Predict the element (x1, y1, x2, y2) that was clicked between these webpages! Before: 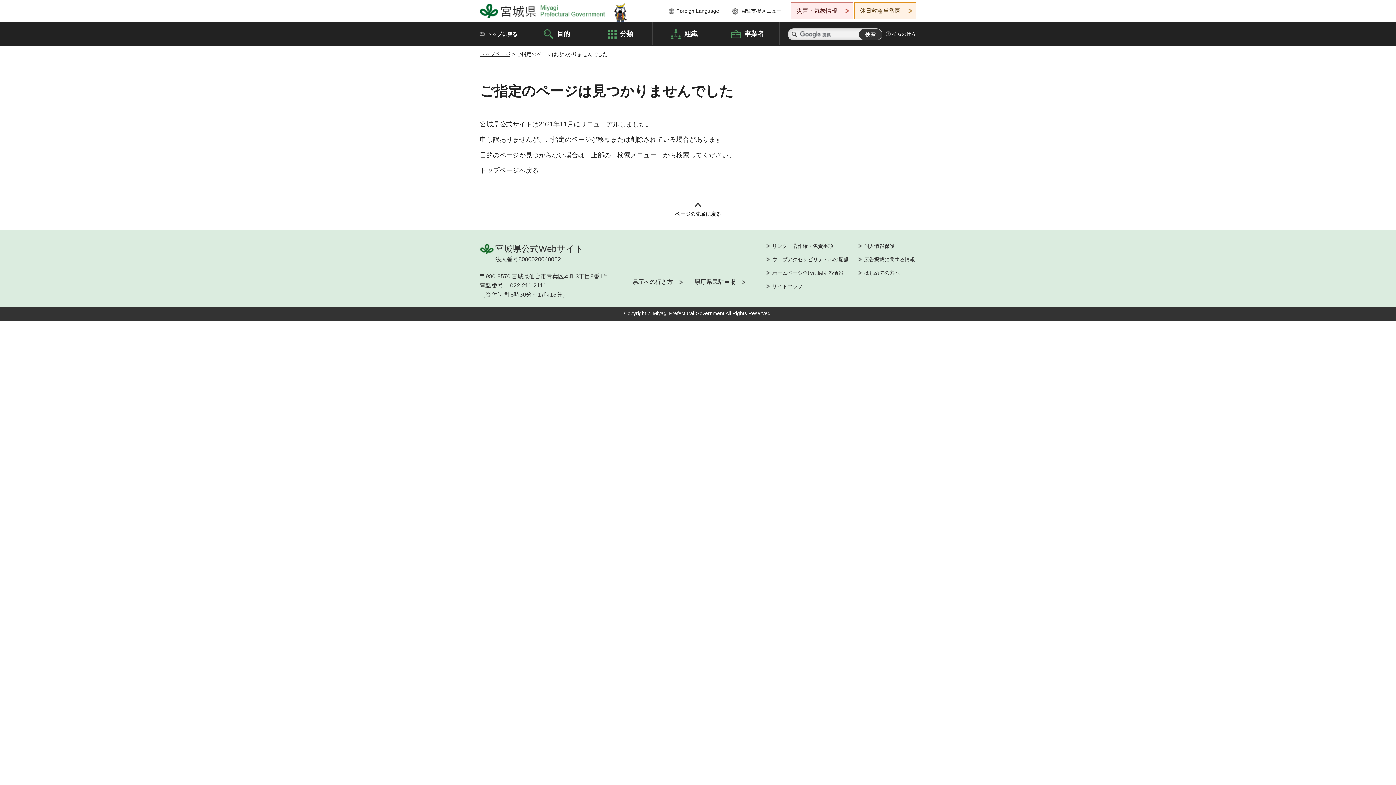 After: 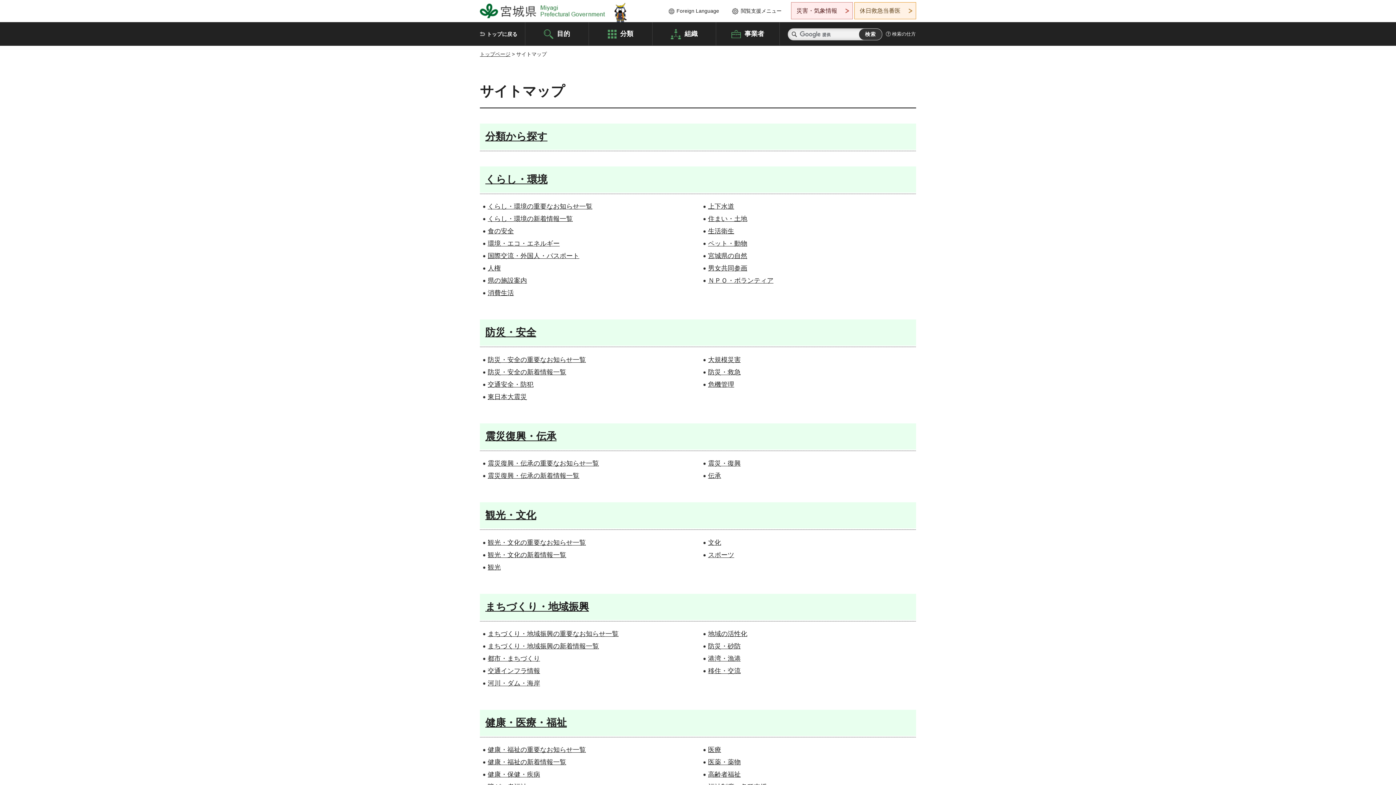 Action: bbox: (766, 283, 802, 290) label: サイトマップ